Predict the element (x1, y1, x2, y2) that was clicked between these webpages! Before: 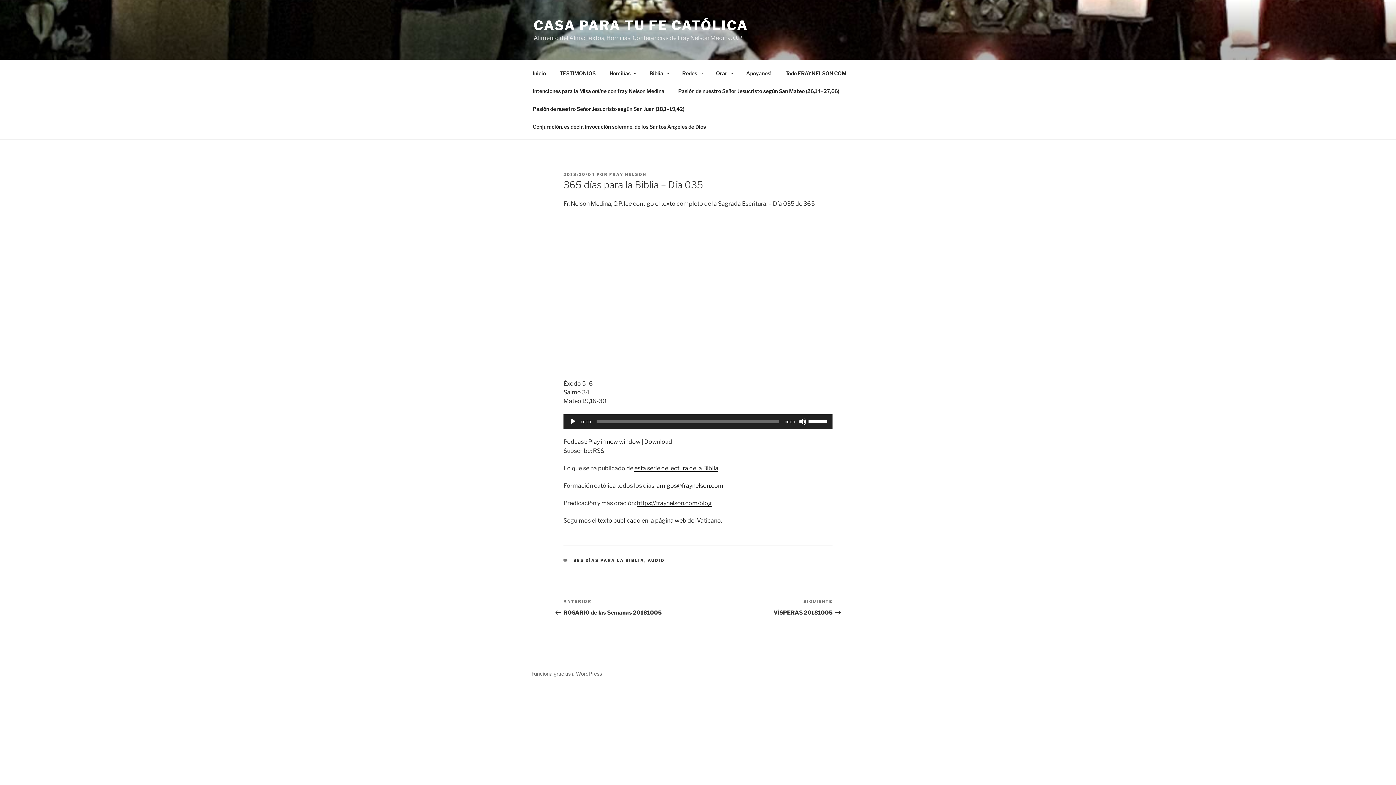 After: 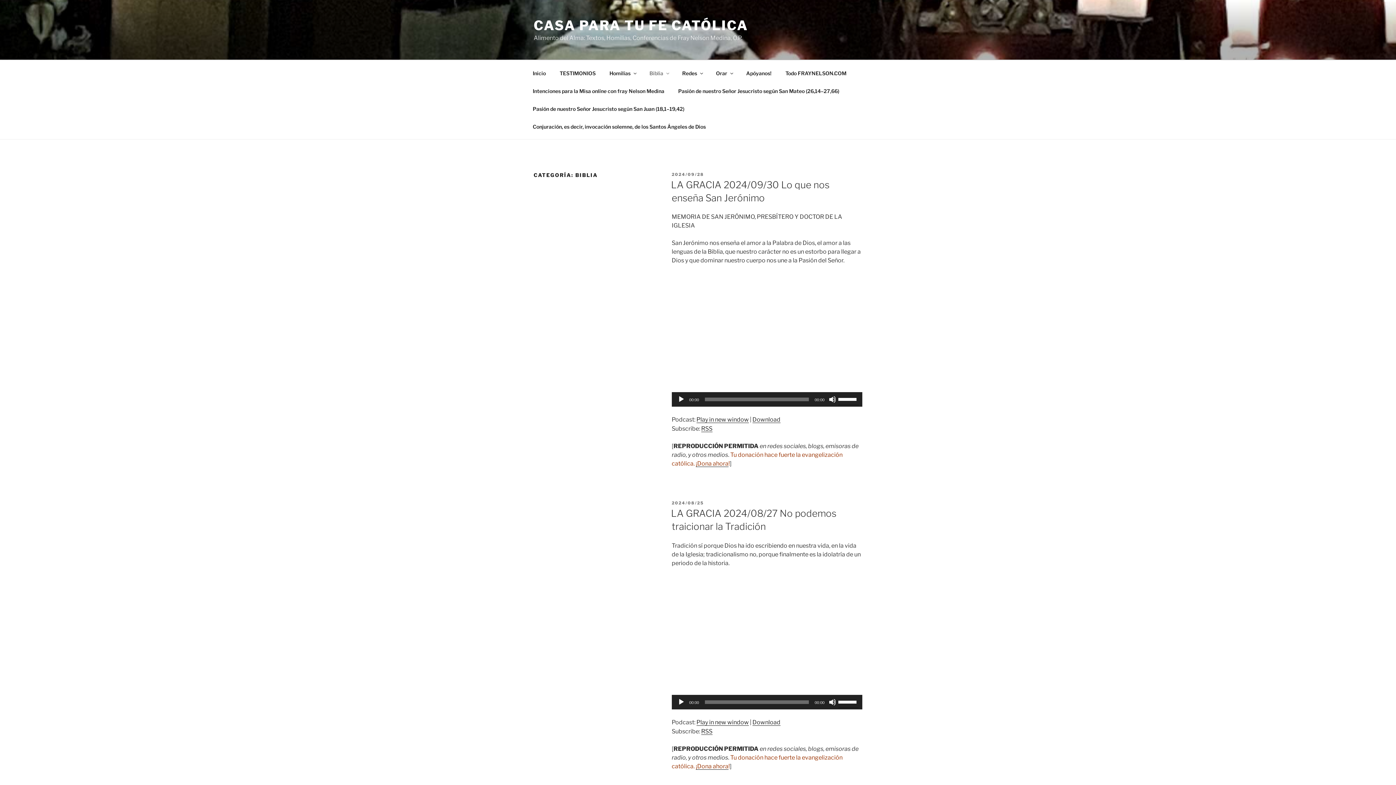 Action: bbox: (643, 64, 674, 82) label: Biblia